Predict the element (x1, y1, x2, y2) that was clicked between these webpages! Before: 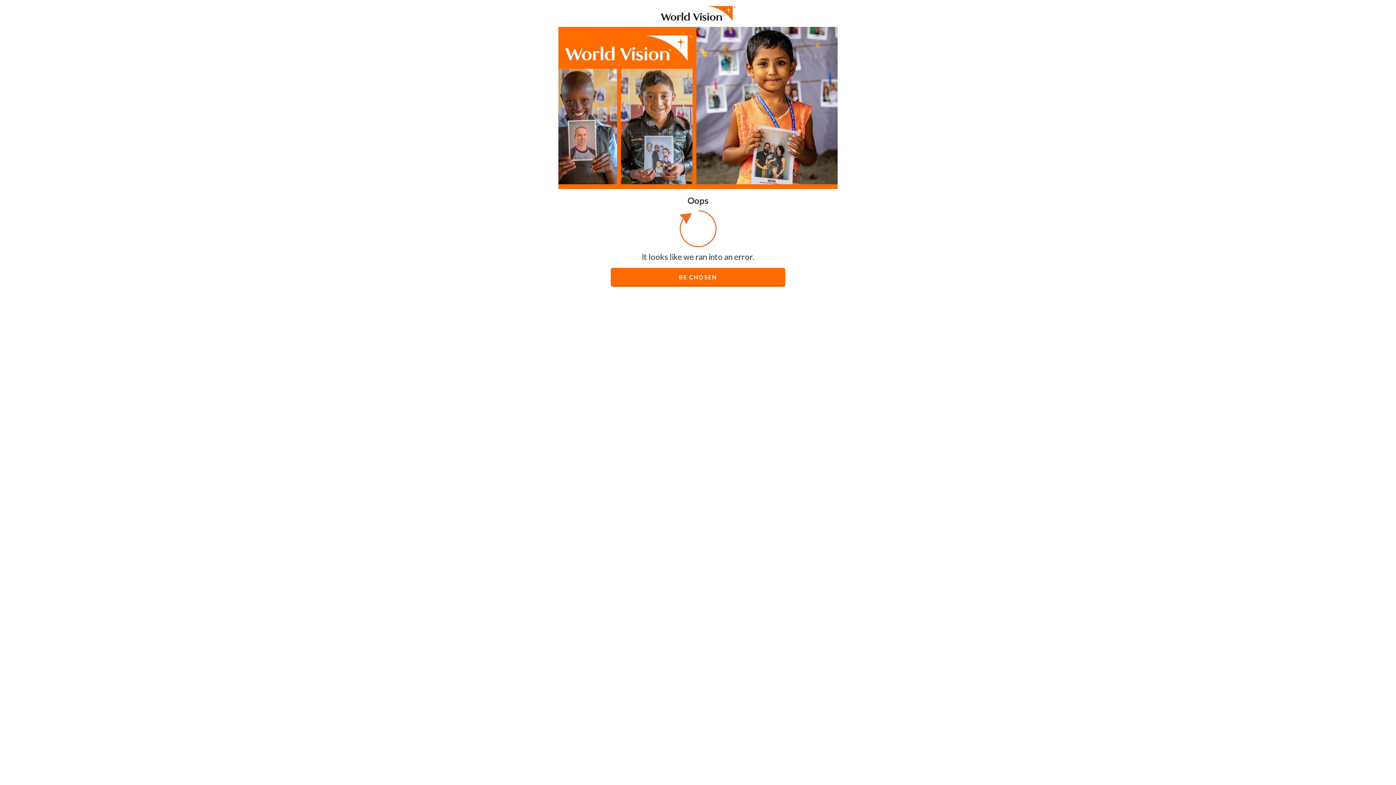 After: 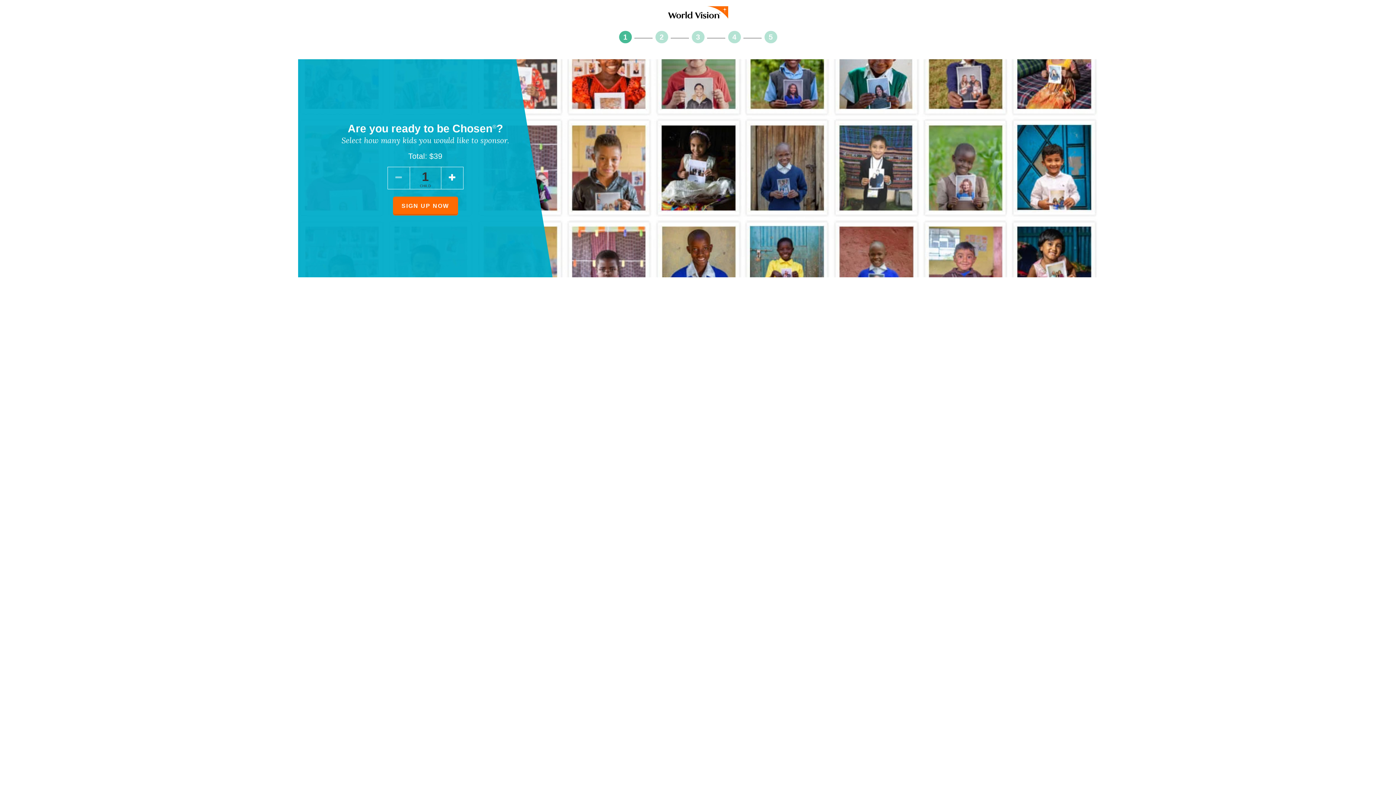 Action: label: BE CHOSEN bbox: (610, 267, 785, 286)